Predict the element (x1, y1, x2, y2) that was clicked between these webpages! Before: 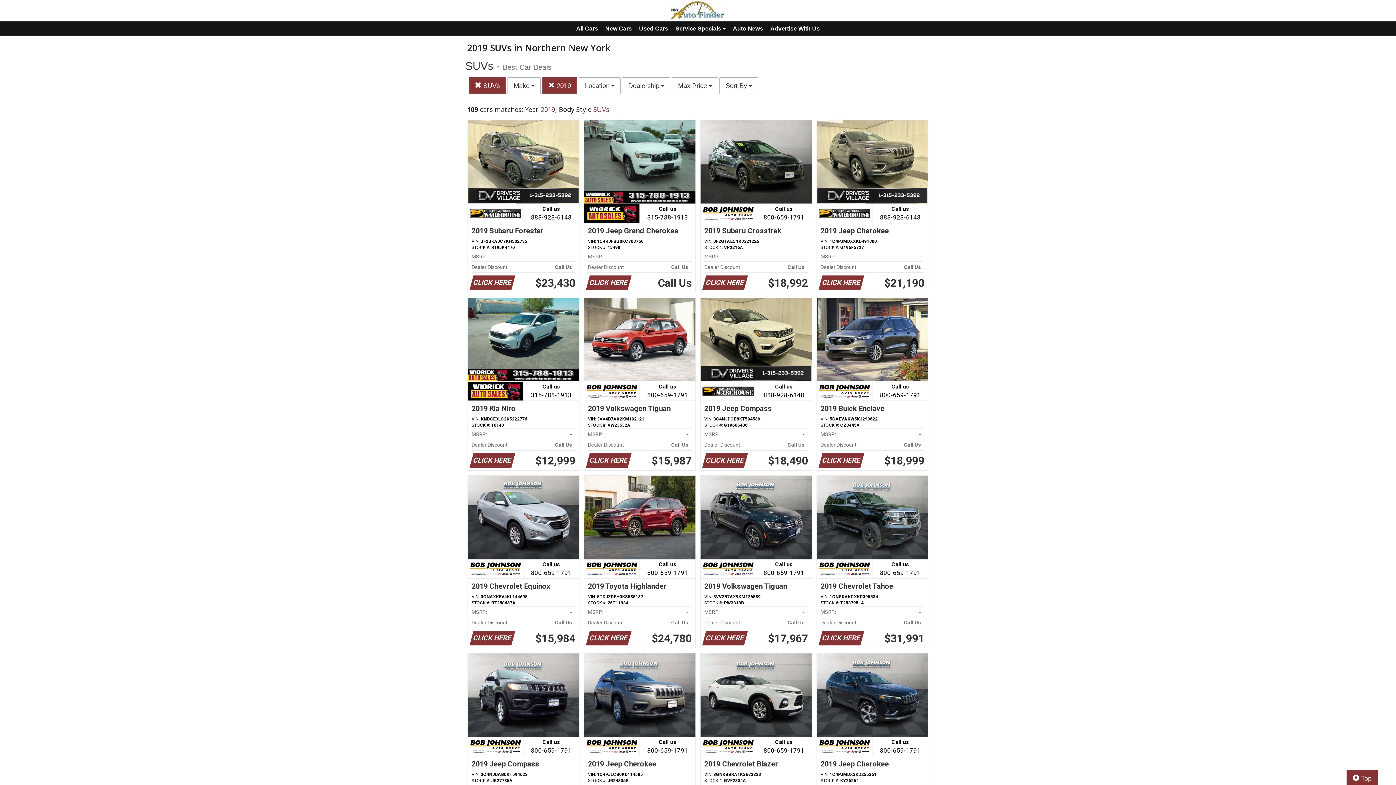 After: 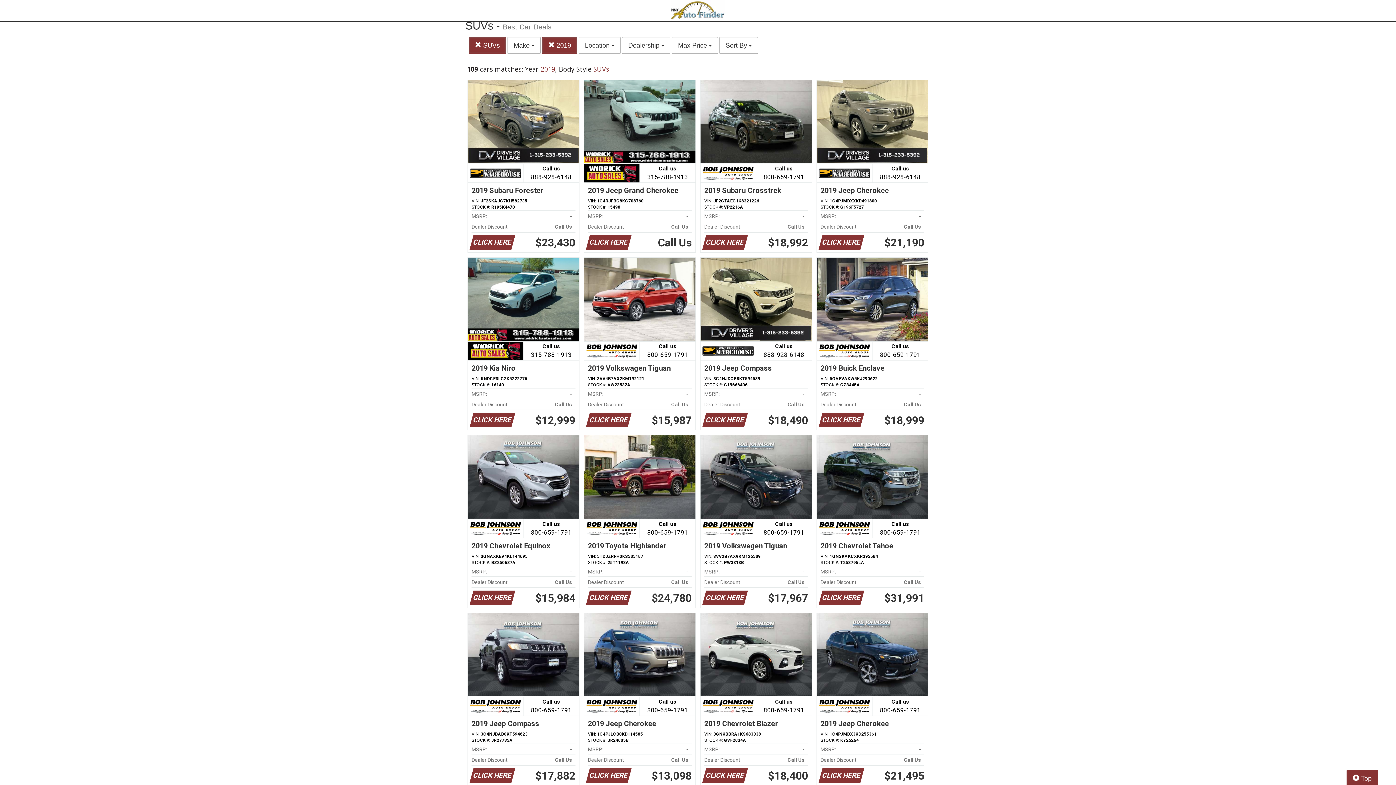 Action: bbox: (700, 653, 811, 826) label: Call us

800-659-1791
2019 Chevrolet Blazer
VIN: 3GNKBBRA1KS683338
STOCK #: GVF2834A
MSRP:
-   
Dealer Discount
Call Us   
CLICK HERE
$18,400